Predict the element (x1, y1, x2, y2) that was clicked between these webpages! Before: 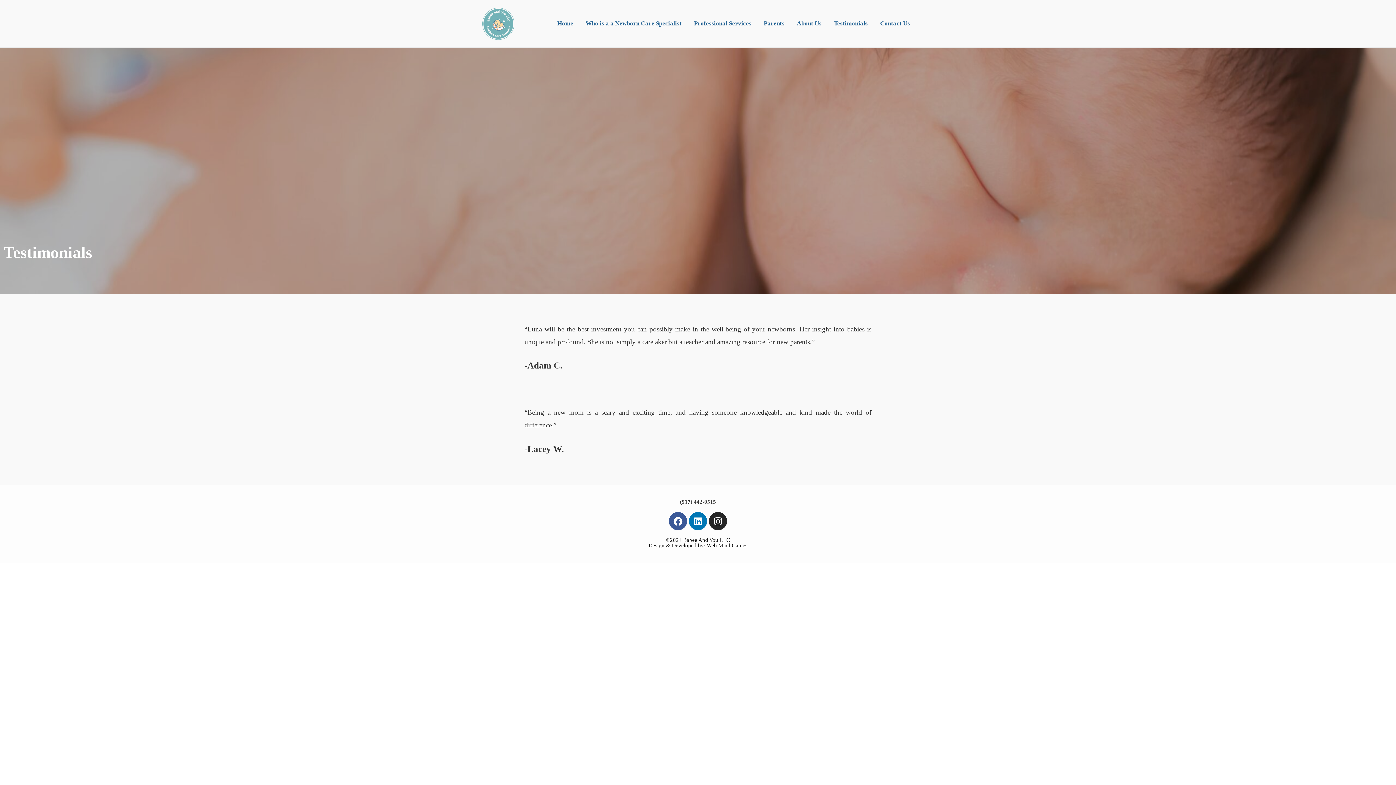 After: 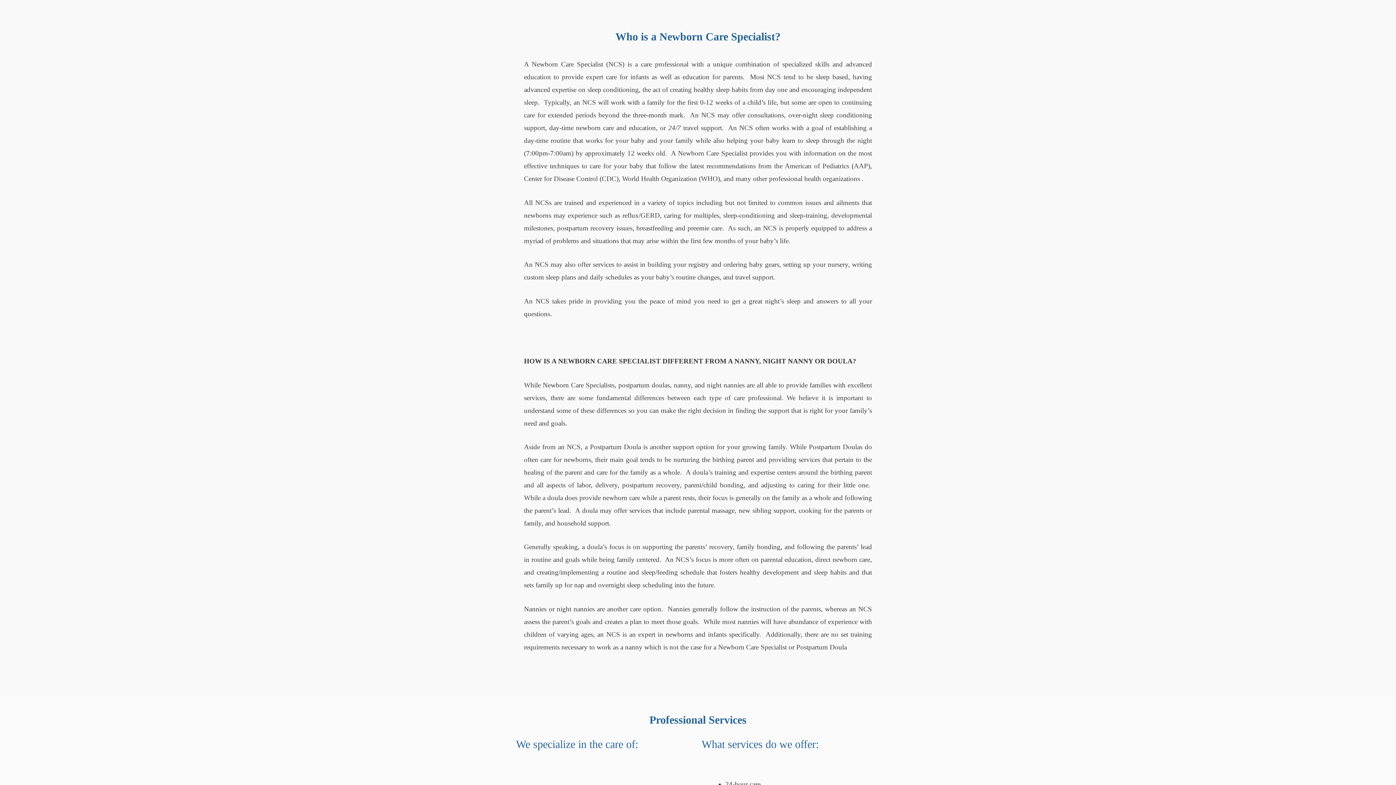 Action: bbox: (579, 10, 688, 36) label: Who is a a Newborn Care Specialist